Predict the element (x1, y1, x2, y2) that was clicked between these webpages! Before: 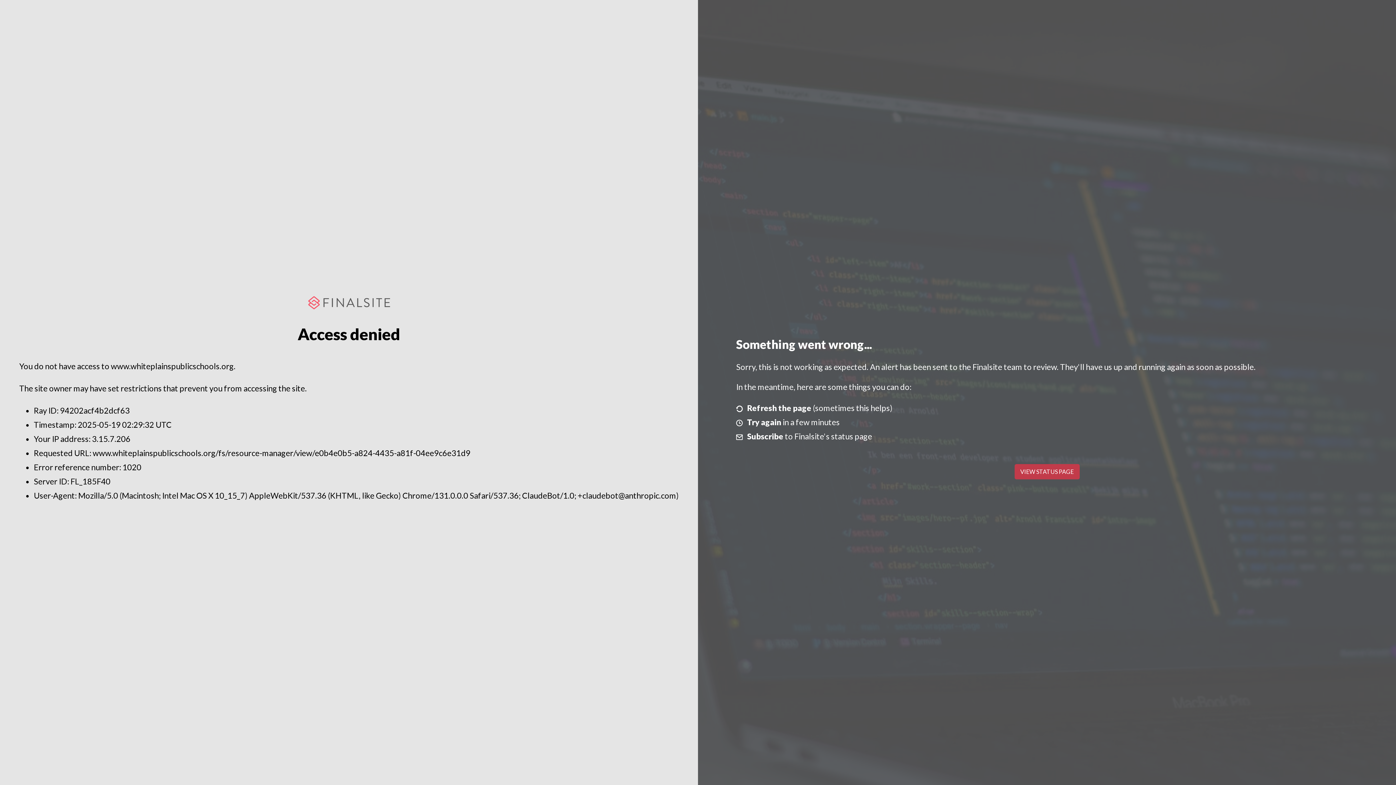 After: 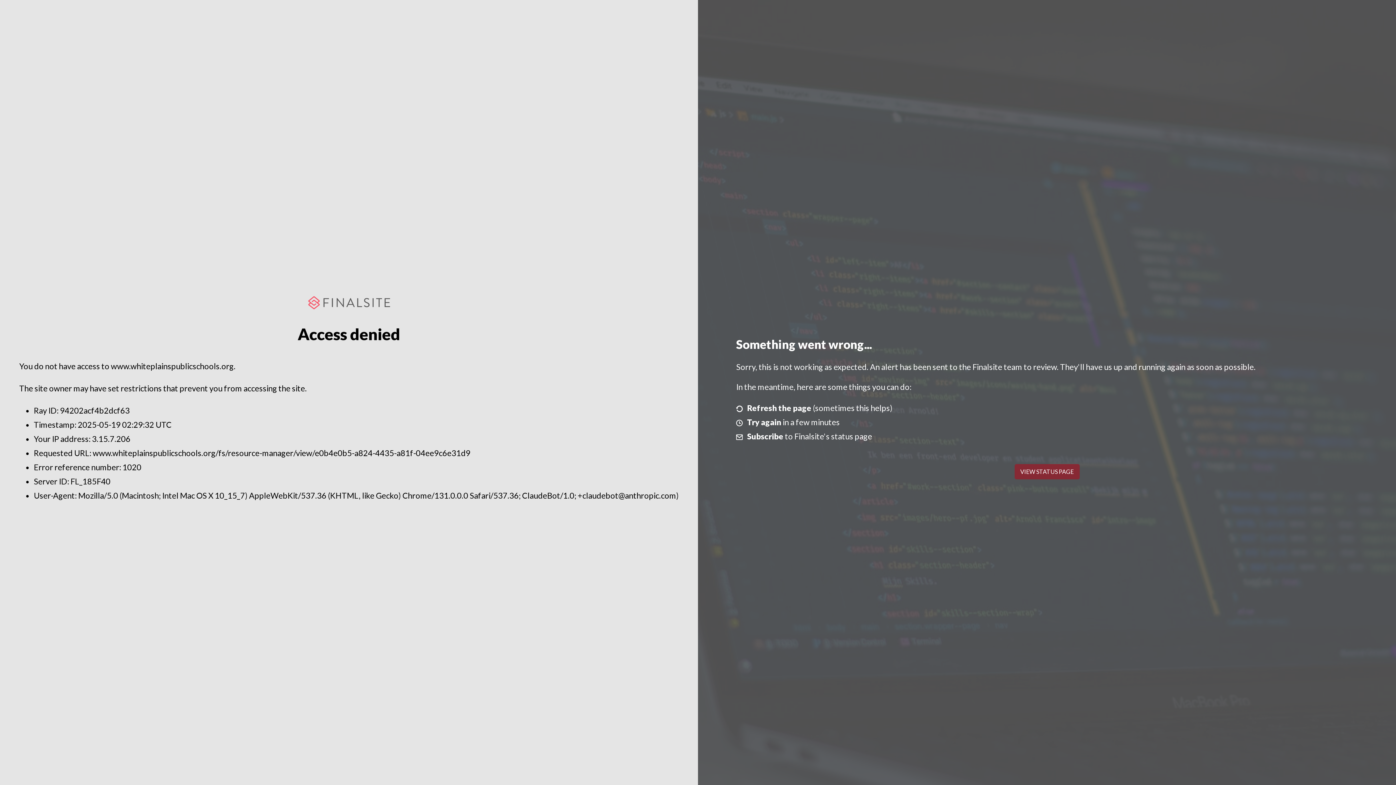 Action: bbox: (1014, 464, 1079, 479) label: VIEW STATUS PAGE